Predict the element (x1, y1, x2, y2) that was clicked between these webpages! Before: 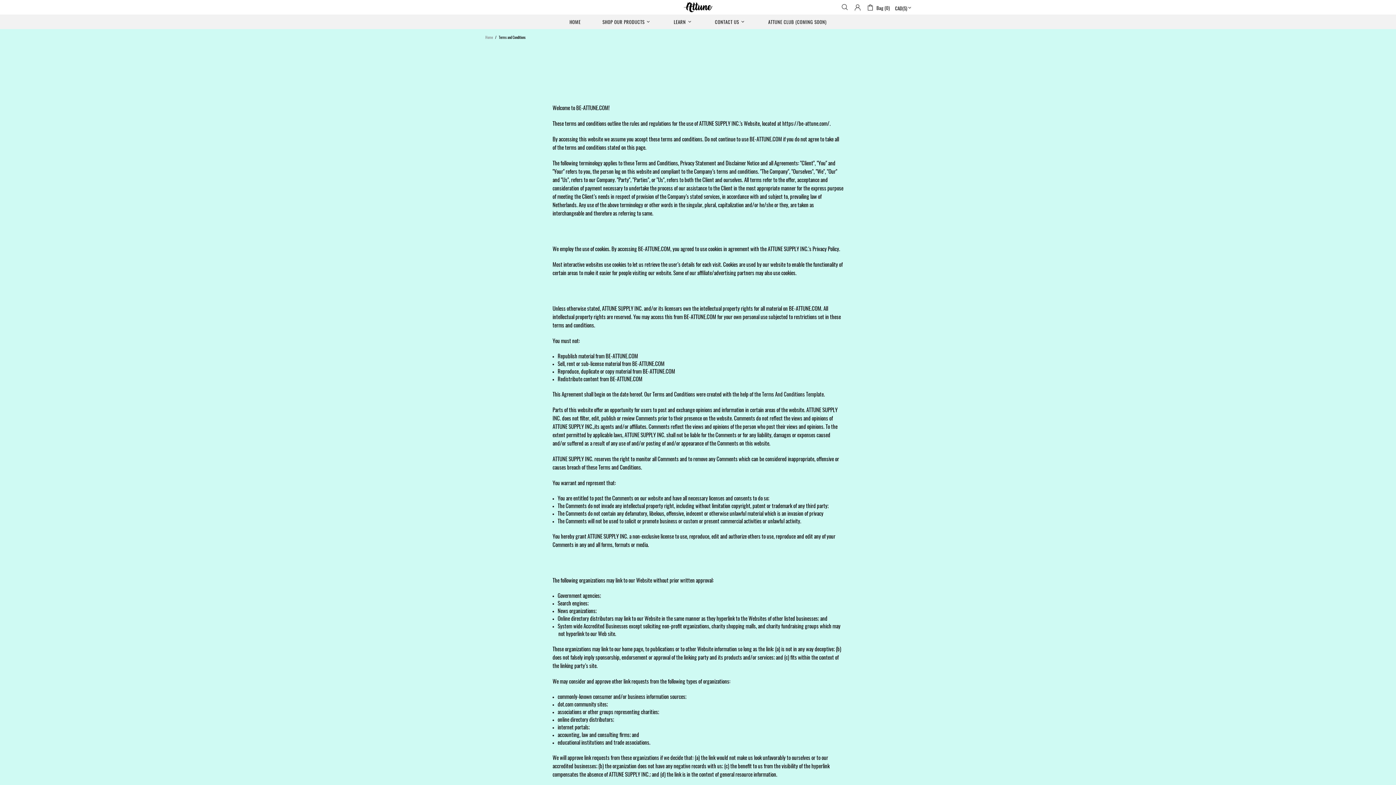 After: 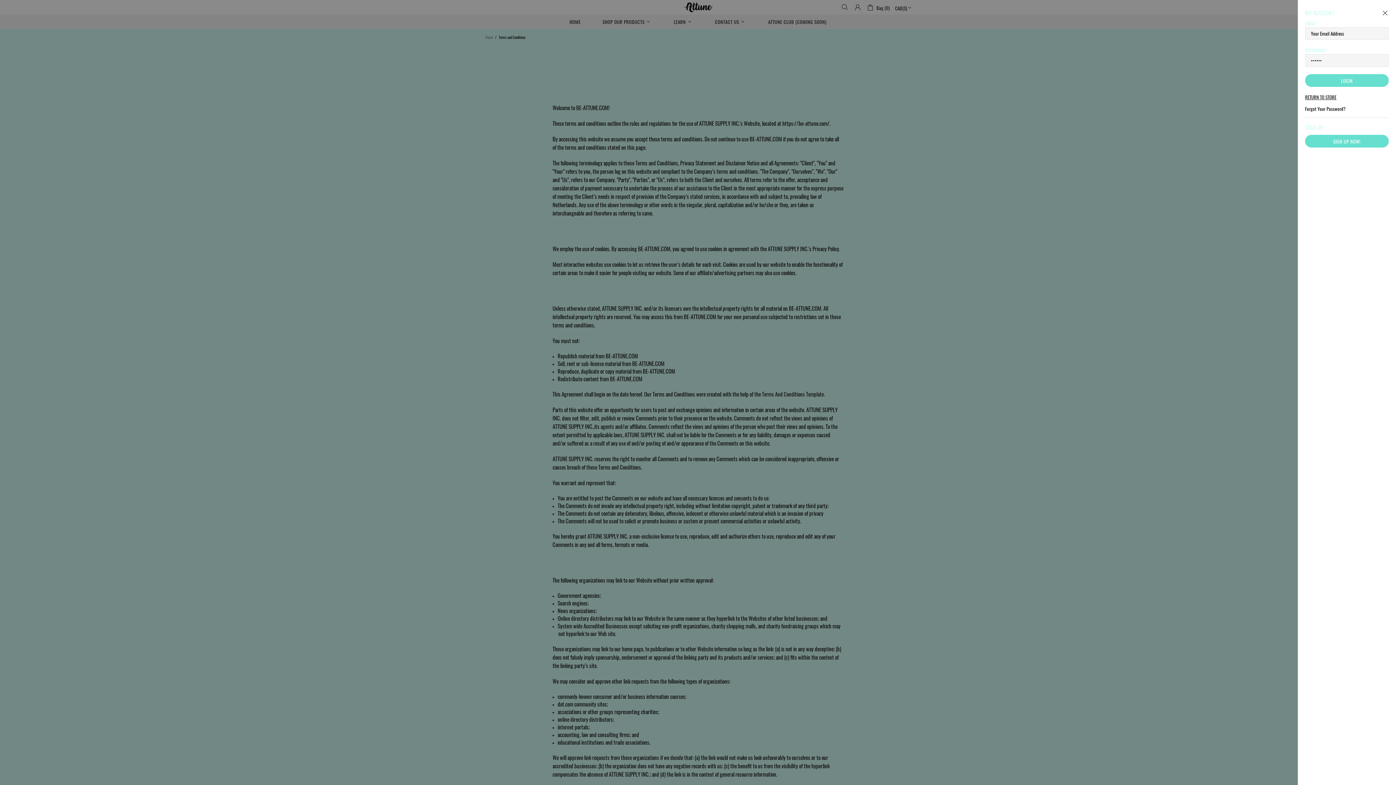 Action: bbox: (854, 3, 861, 10)